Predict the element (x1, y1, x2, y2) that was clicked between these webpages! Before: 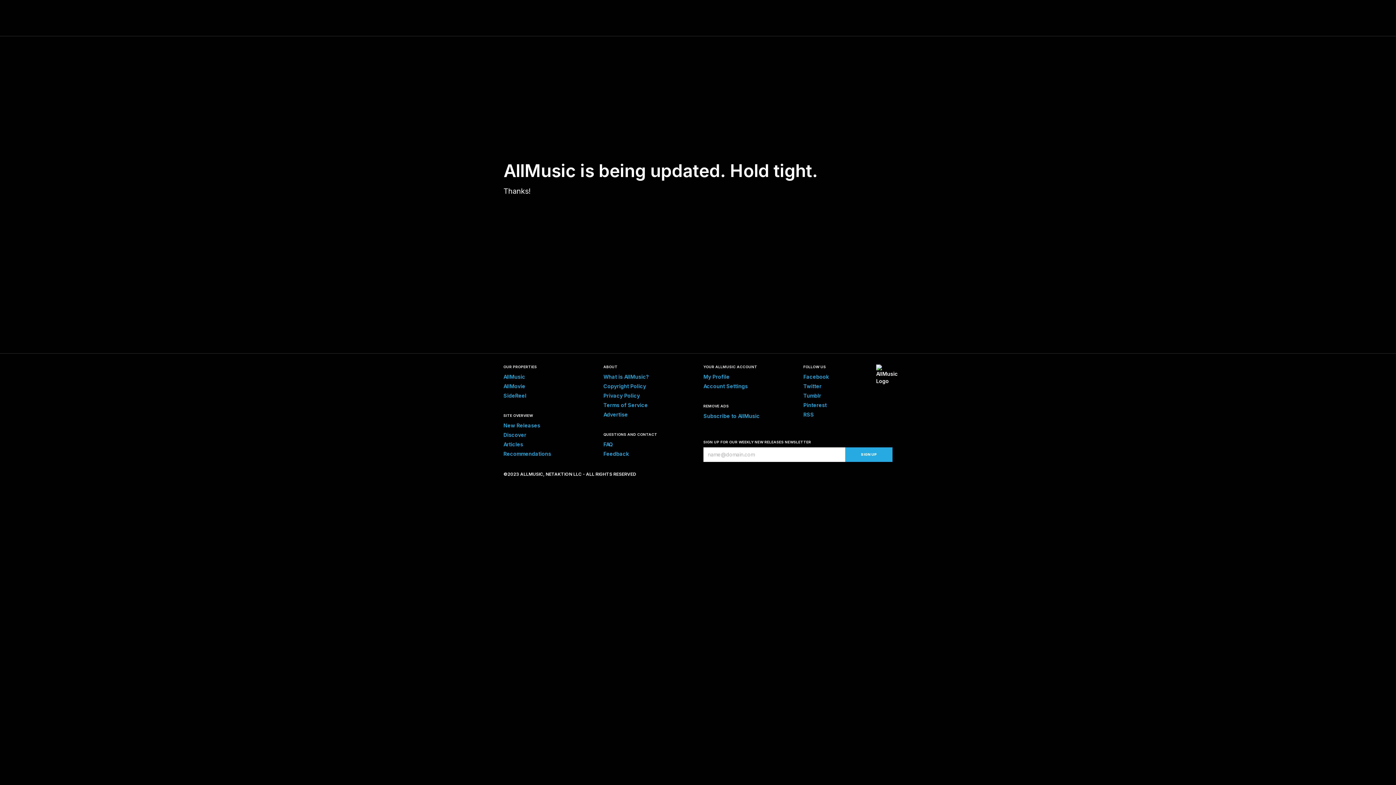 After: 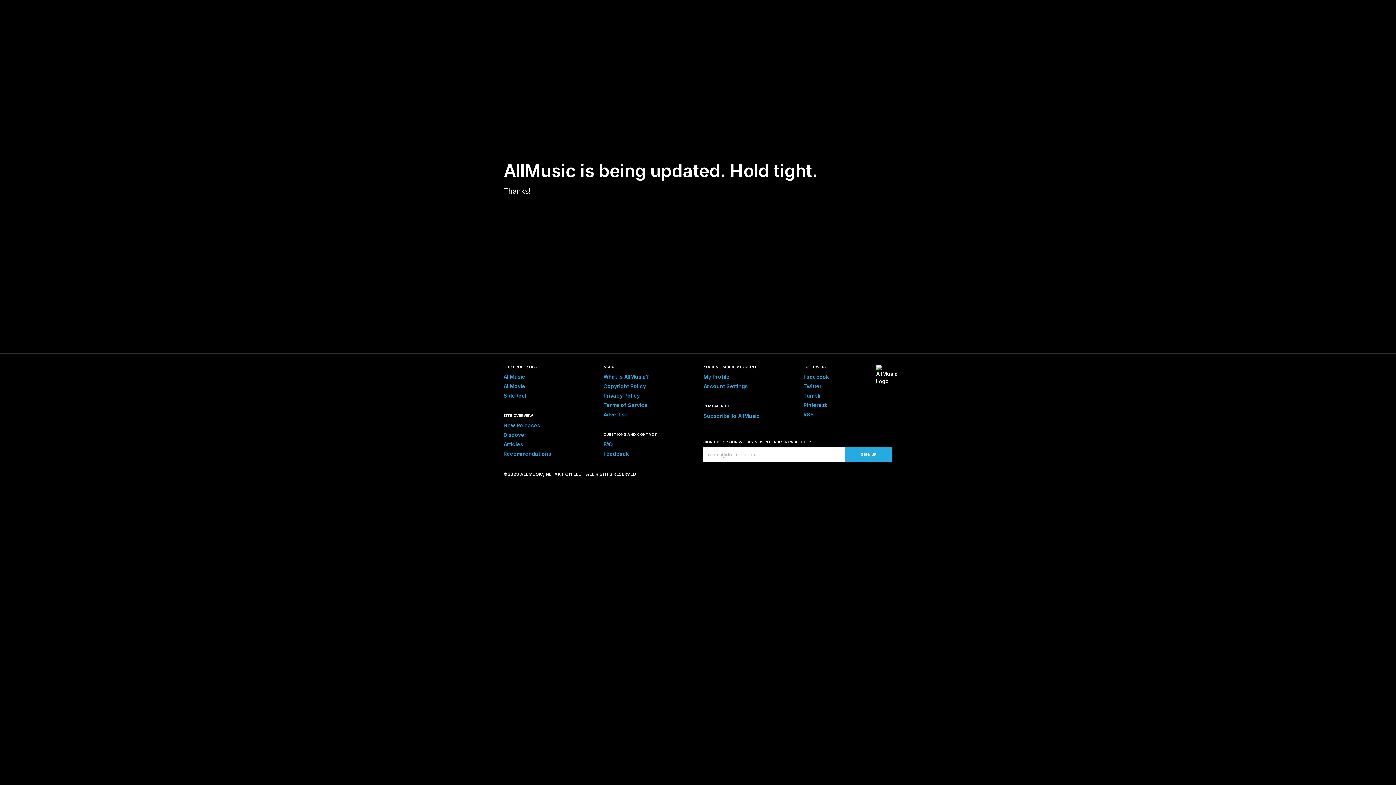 Action: bbox: (503, 373, 525, 380) label: AllMusic